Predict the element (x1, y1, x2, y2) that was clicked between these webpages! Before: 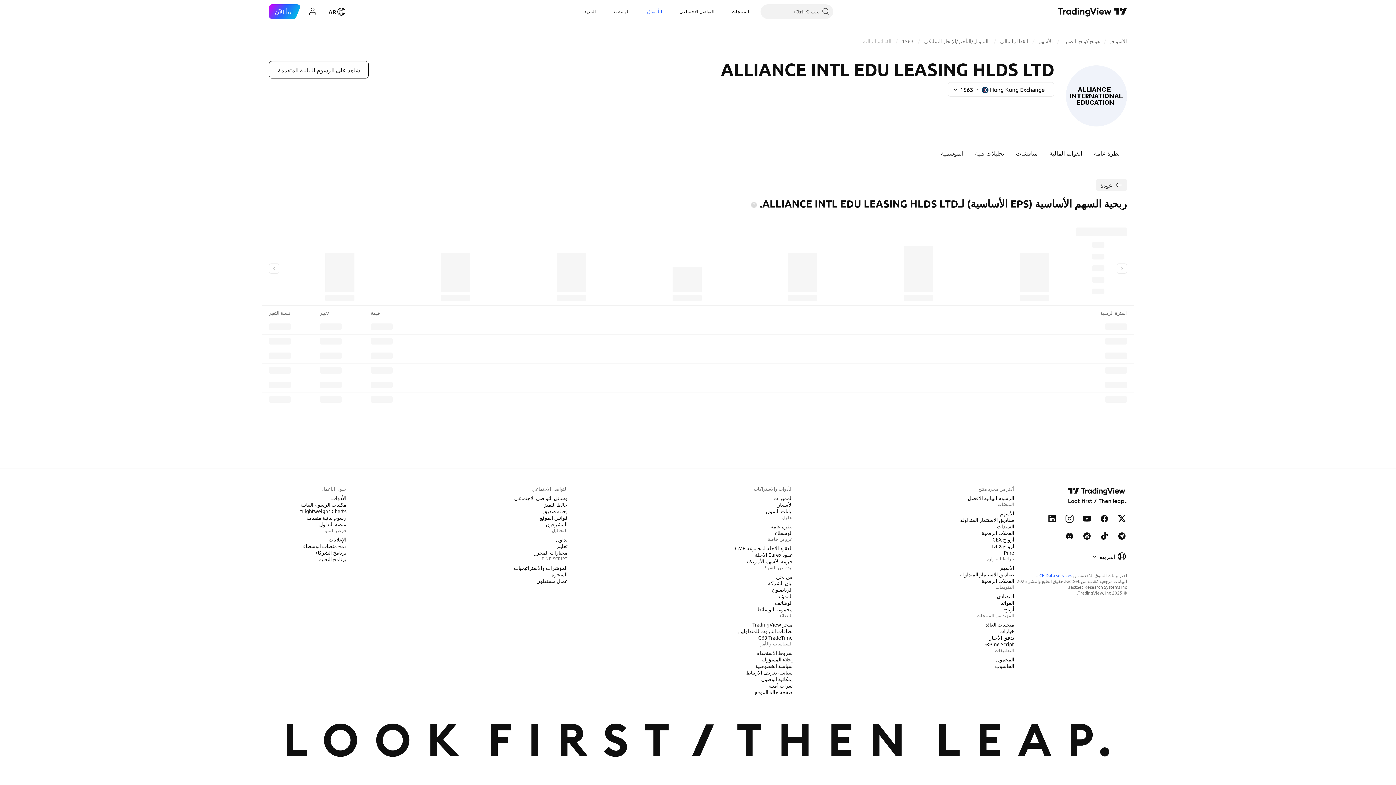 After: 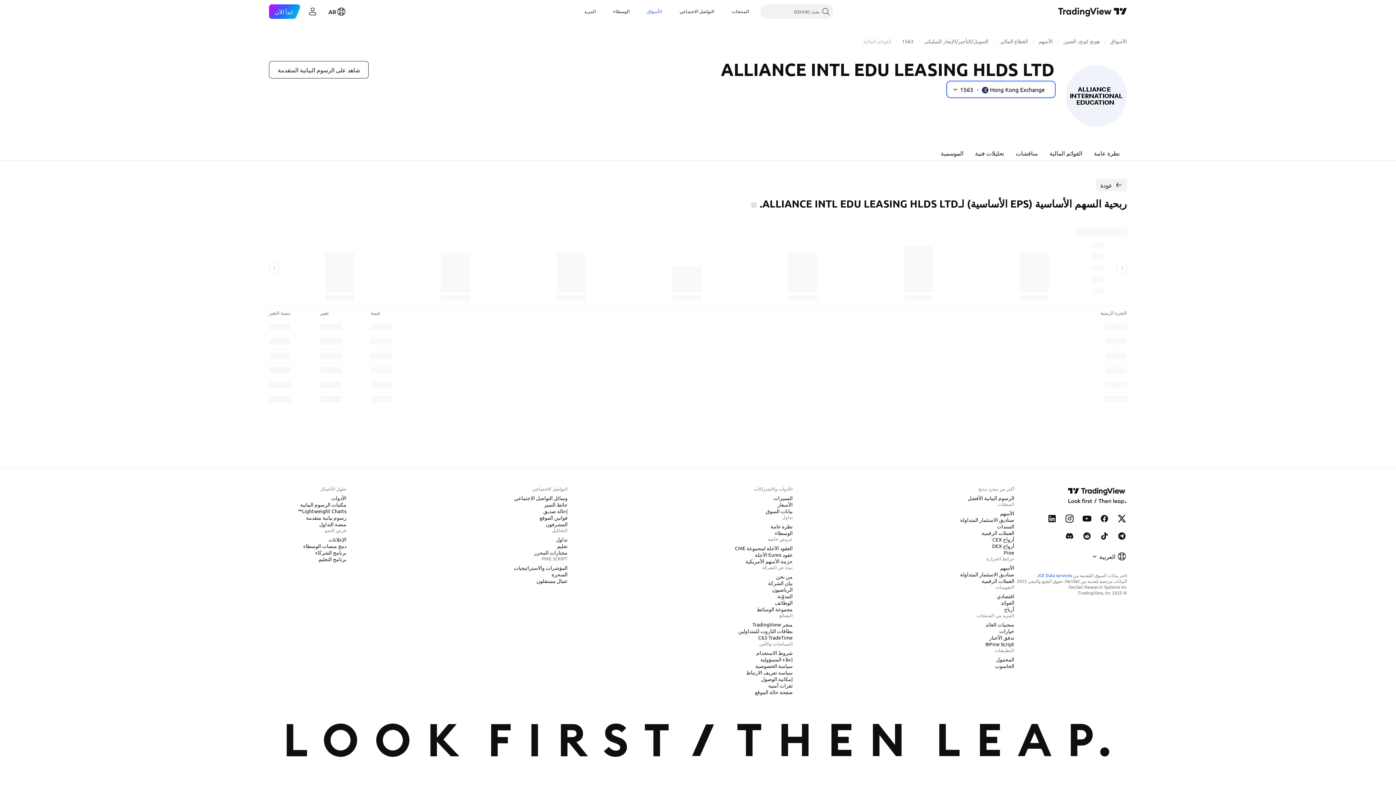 Action: label: 1563
Hong Kong Exchange bbox: (948, 82, 1054, 96)